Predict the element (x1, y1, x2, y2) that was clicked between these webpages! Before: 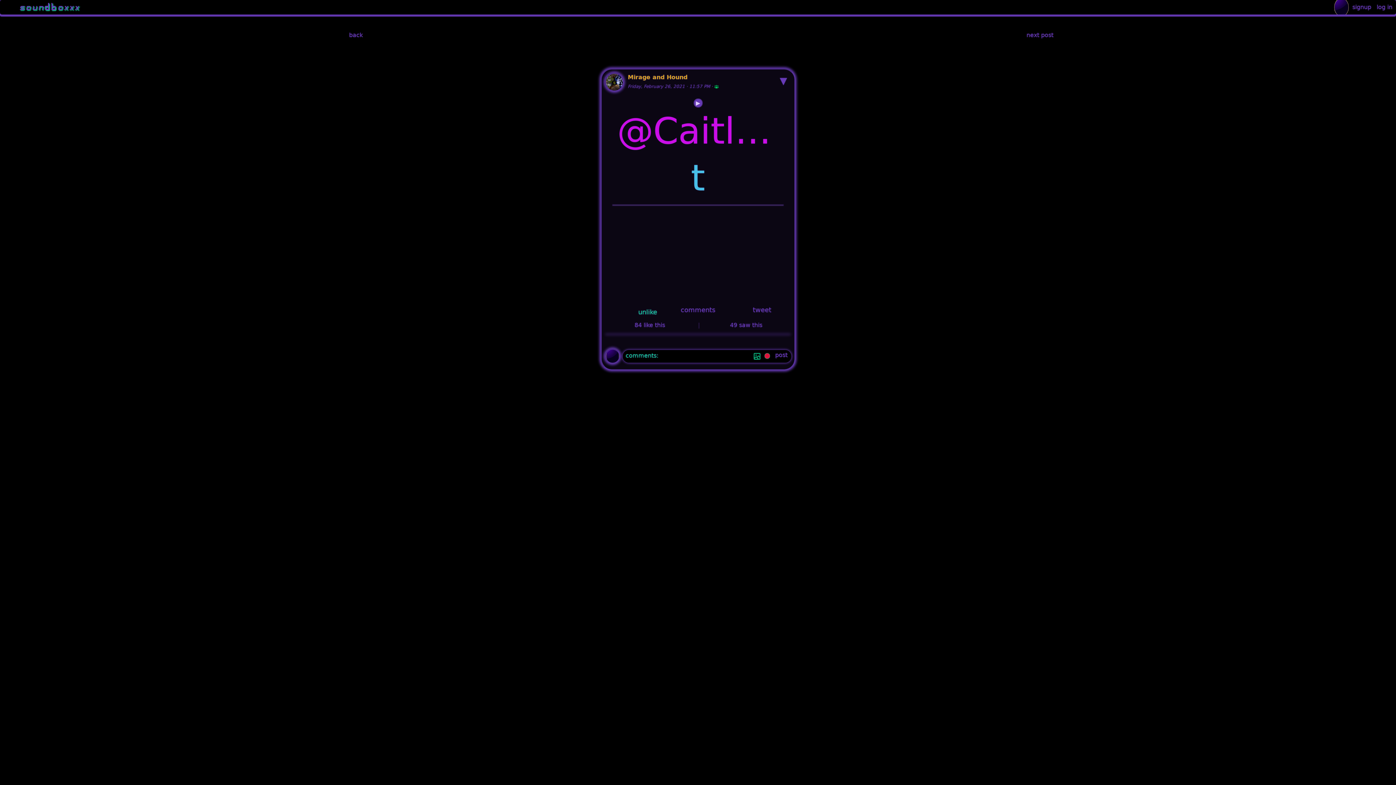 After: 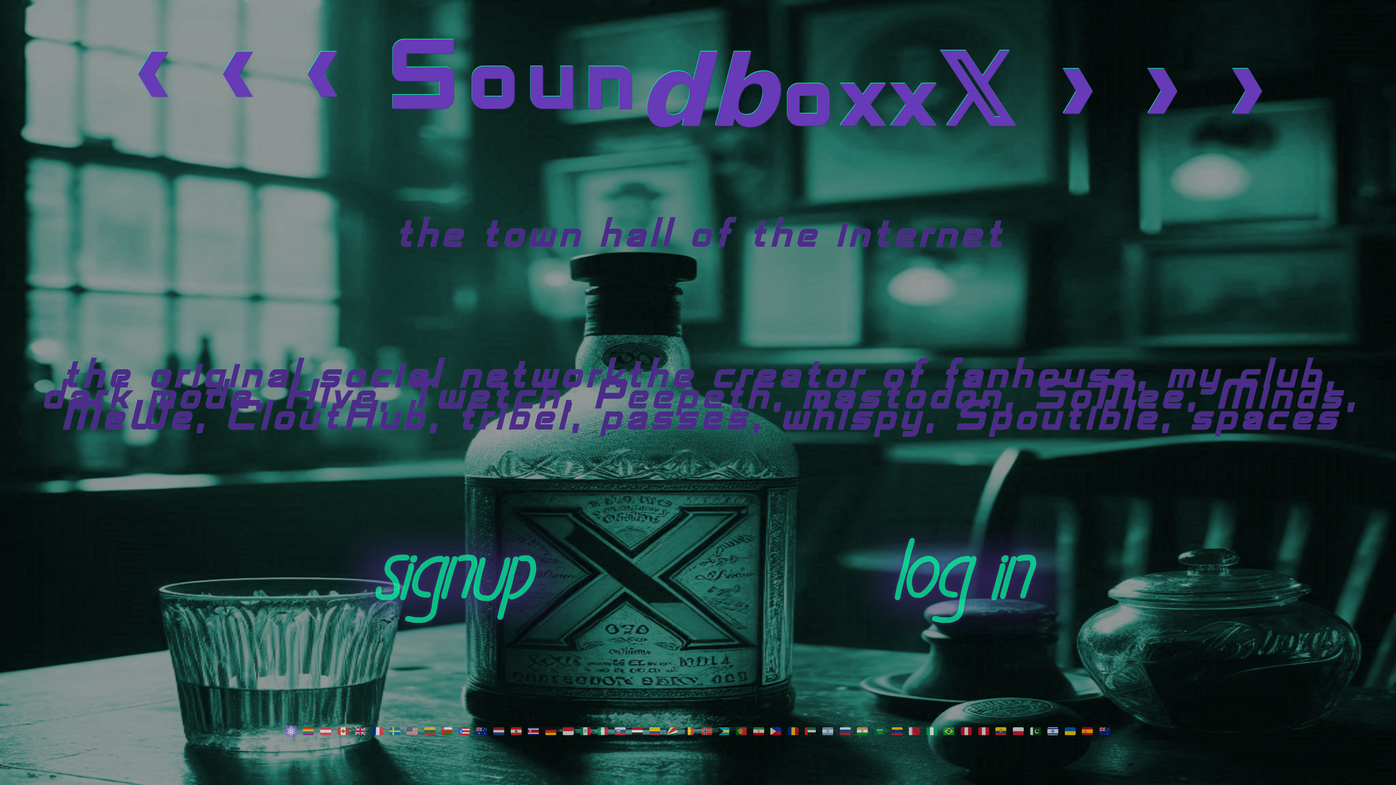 Action: label: ▶ bbox: (693, 98, 702, 107)